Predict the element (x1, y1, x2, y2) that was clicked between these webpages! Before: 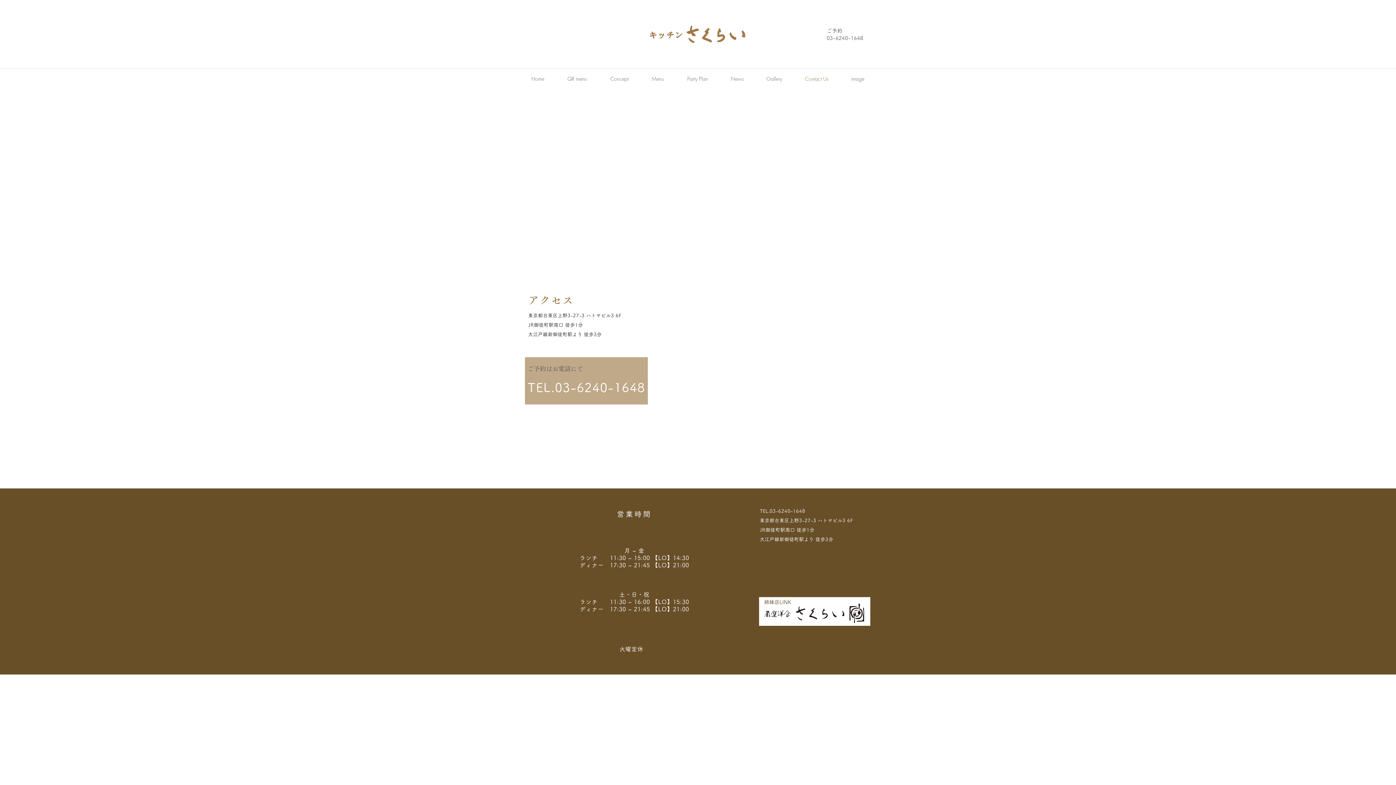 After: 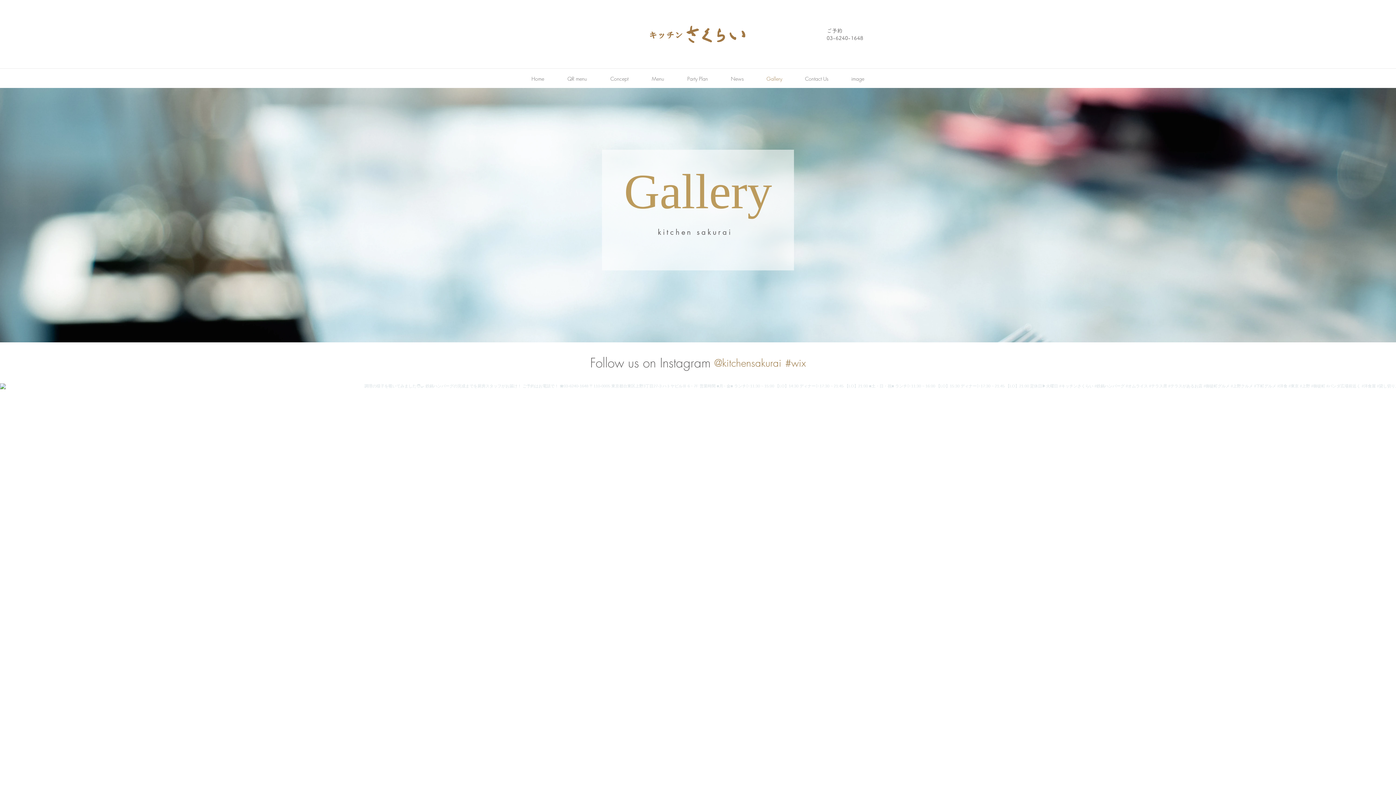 Action: bbox: (755, 72, 793, 85) label: Gallery